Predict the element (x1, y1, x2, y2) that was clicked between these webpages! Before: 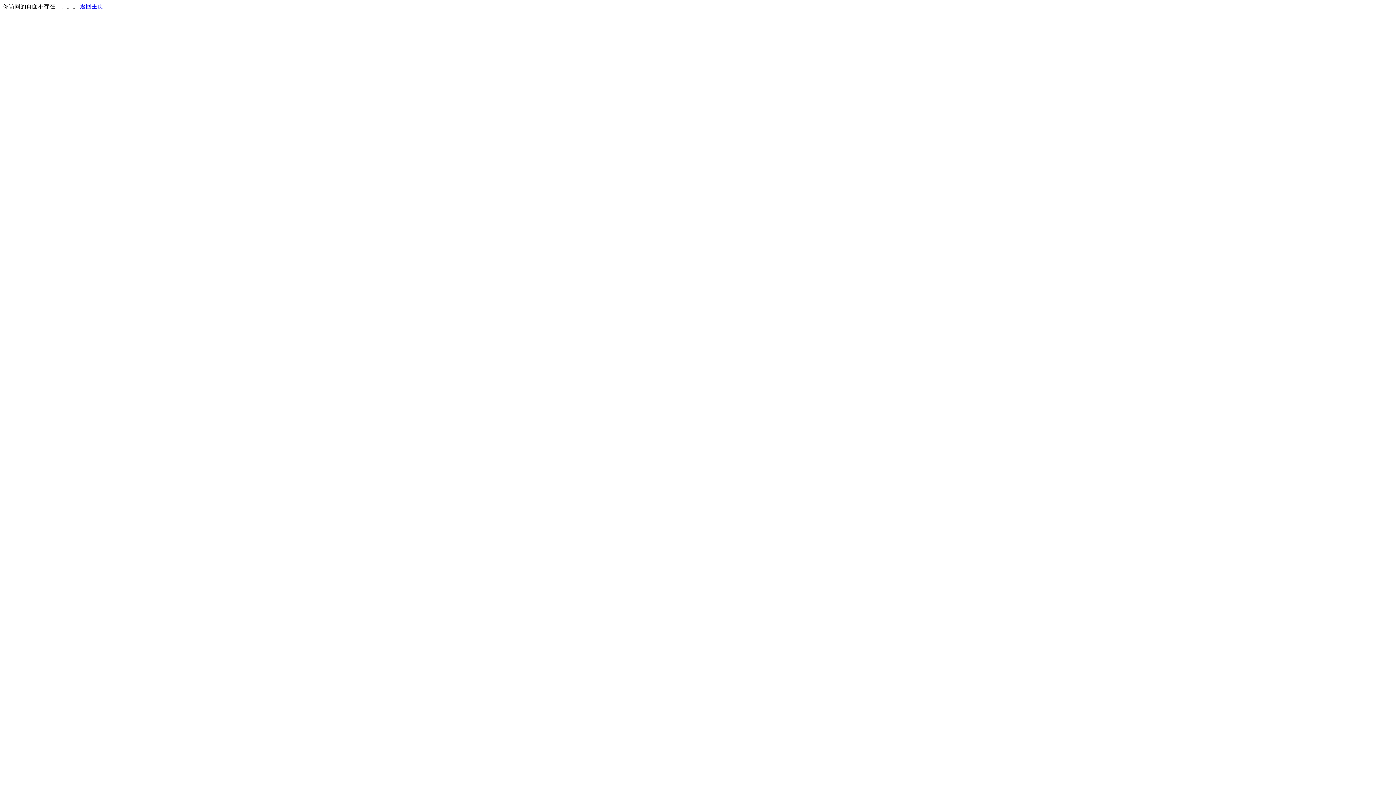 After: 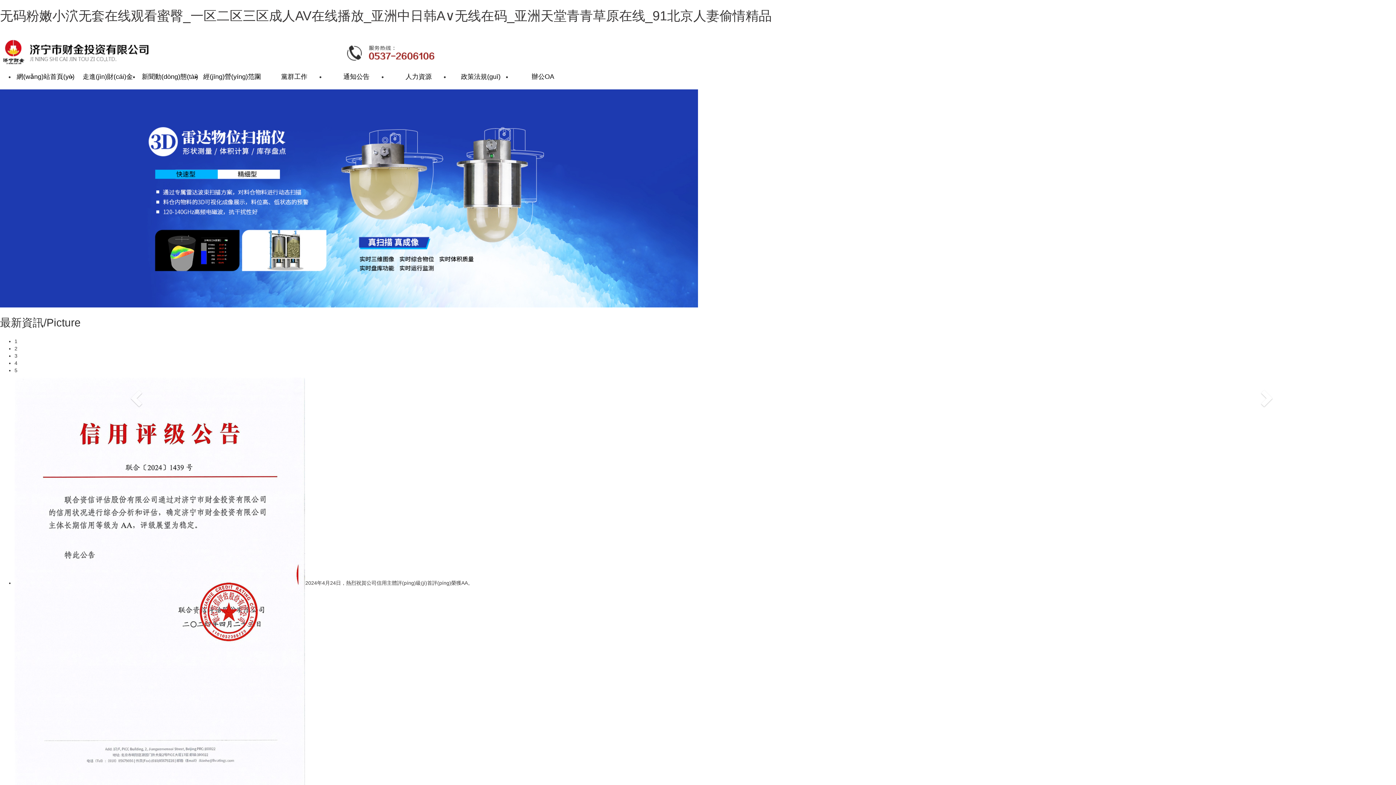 Action: bbox: (80, 3, 103, 9) label: 返回主页